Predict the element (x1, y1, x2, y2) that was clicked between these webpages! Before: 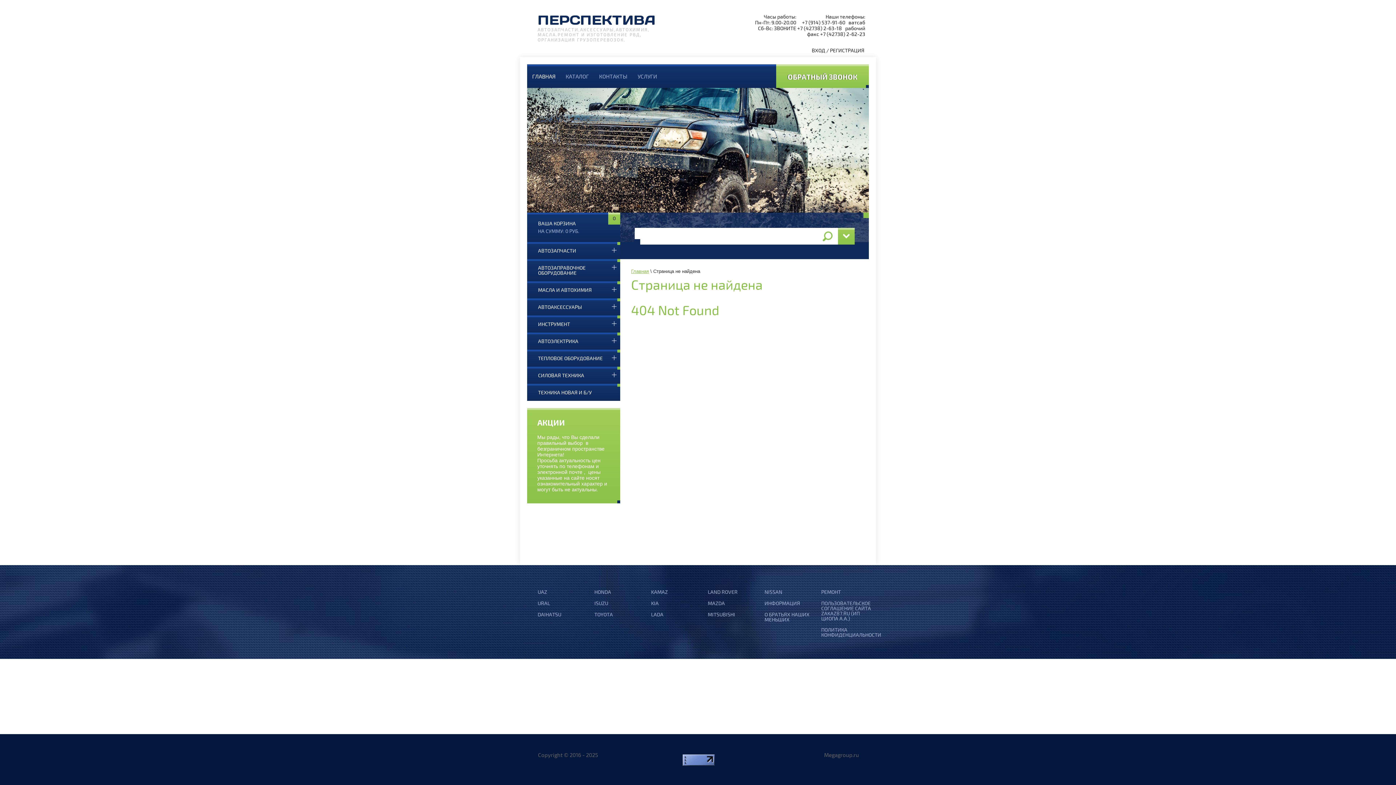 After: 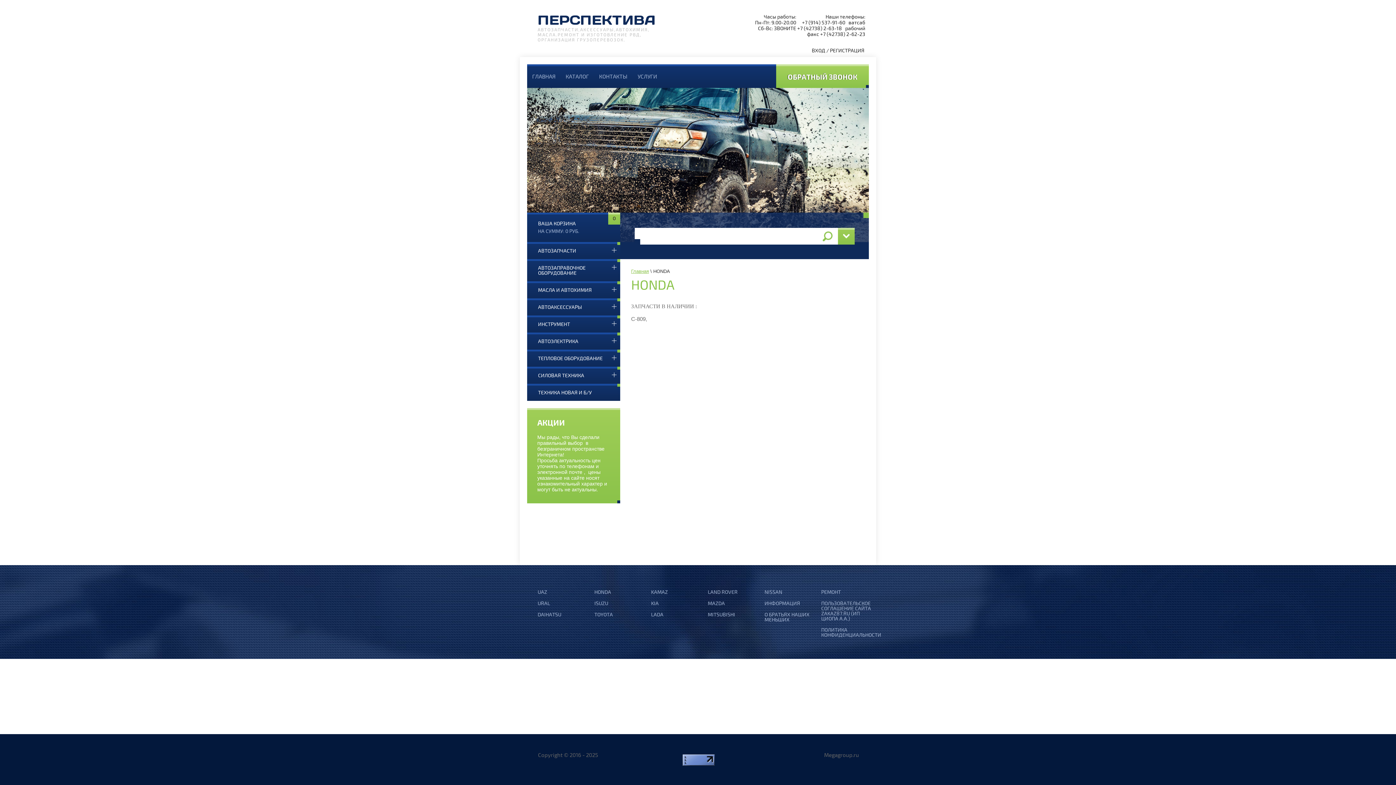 Action: bbox: (594, 586, 651, 598) label: HONDA